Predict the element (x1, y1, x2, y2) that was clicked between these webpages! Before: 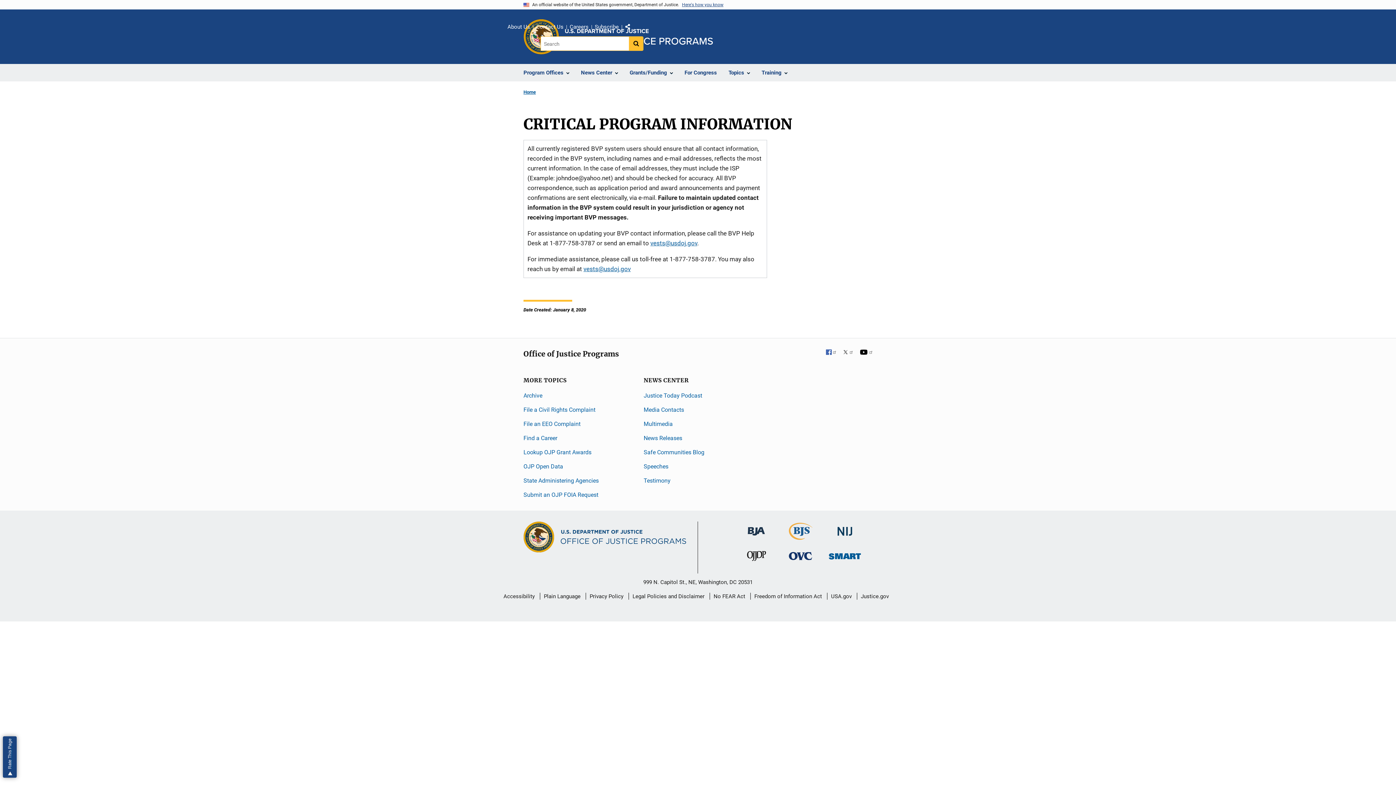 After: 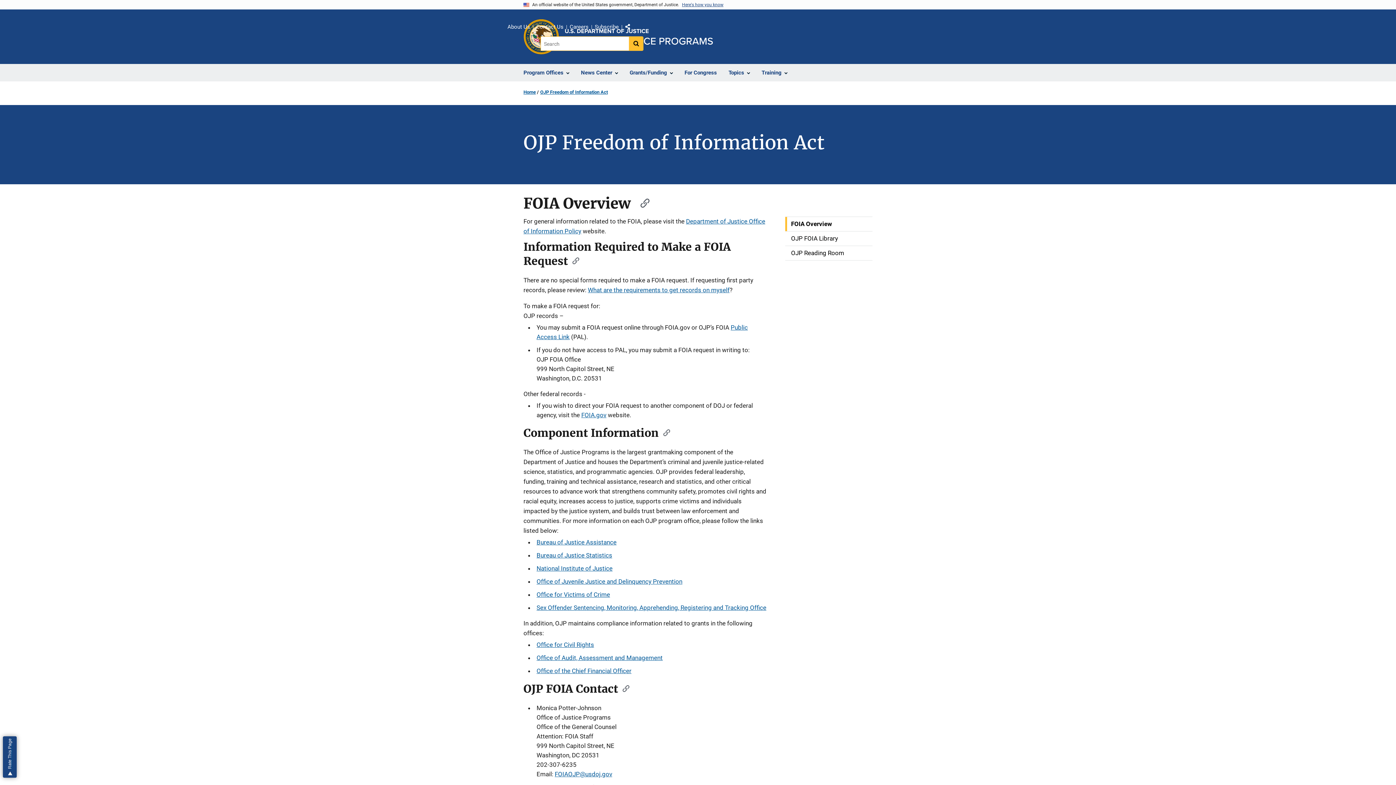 Action: bbox: (754, 588, 822, 605) label: Freedom of Information Act